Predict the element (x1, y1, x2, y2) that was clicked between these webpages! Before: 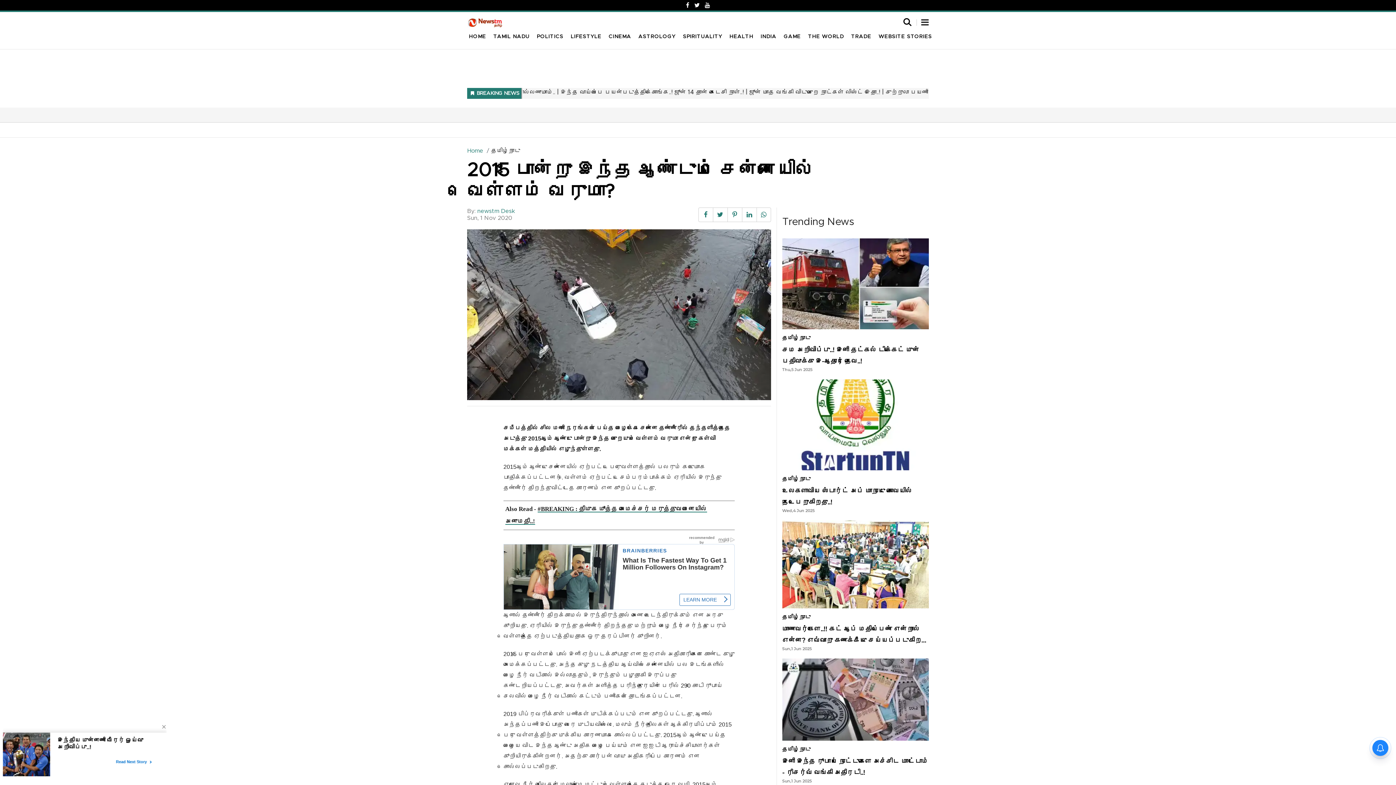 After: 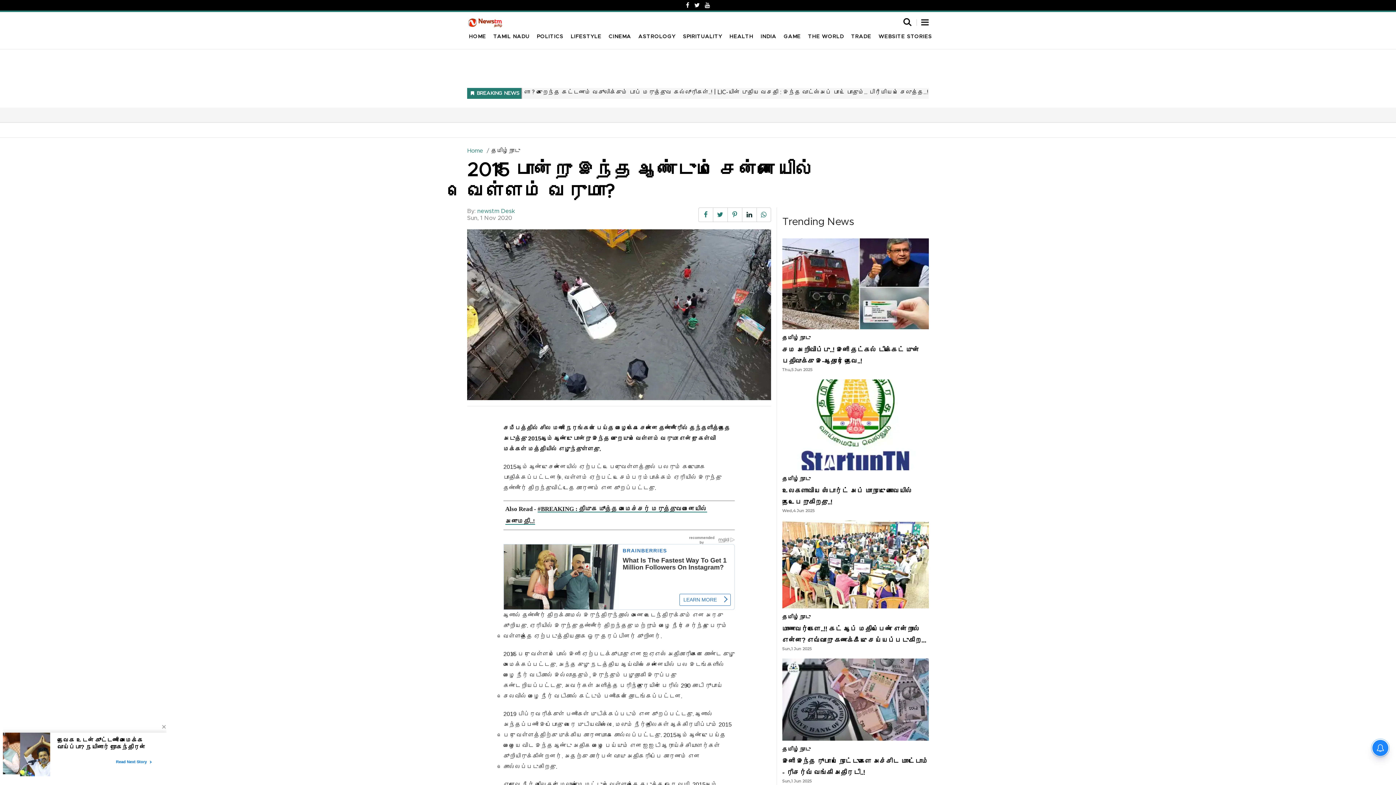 Action: bbox: (742, 207, 756, 222)